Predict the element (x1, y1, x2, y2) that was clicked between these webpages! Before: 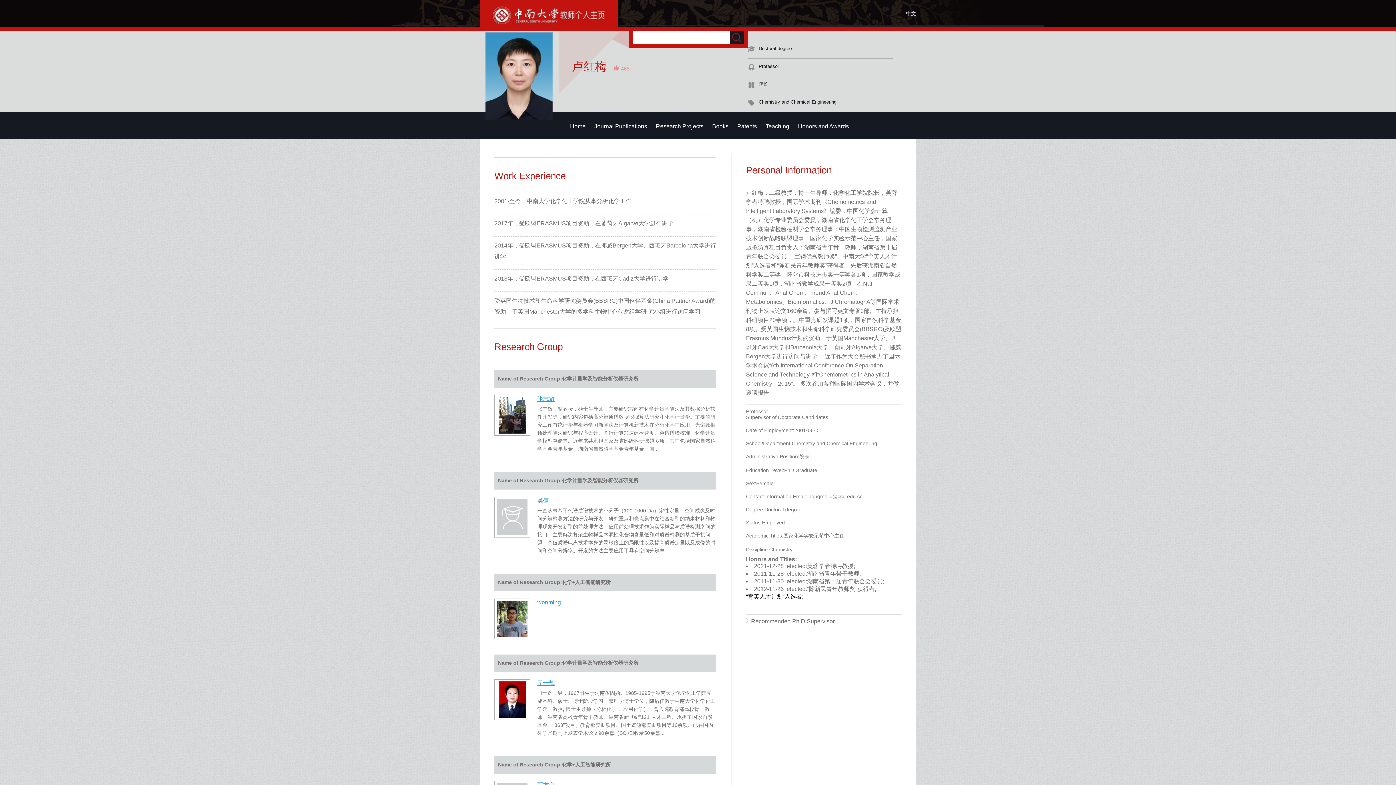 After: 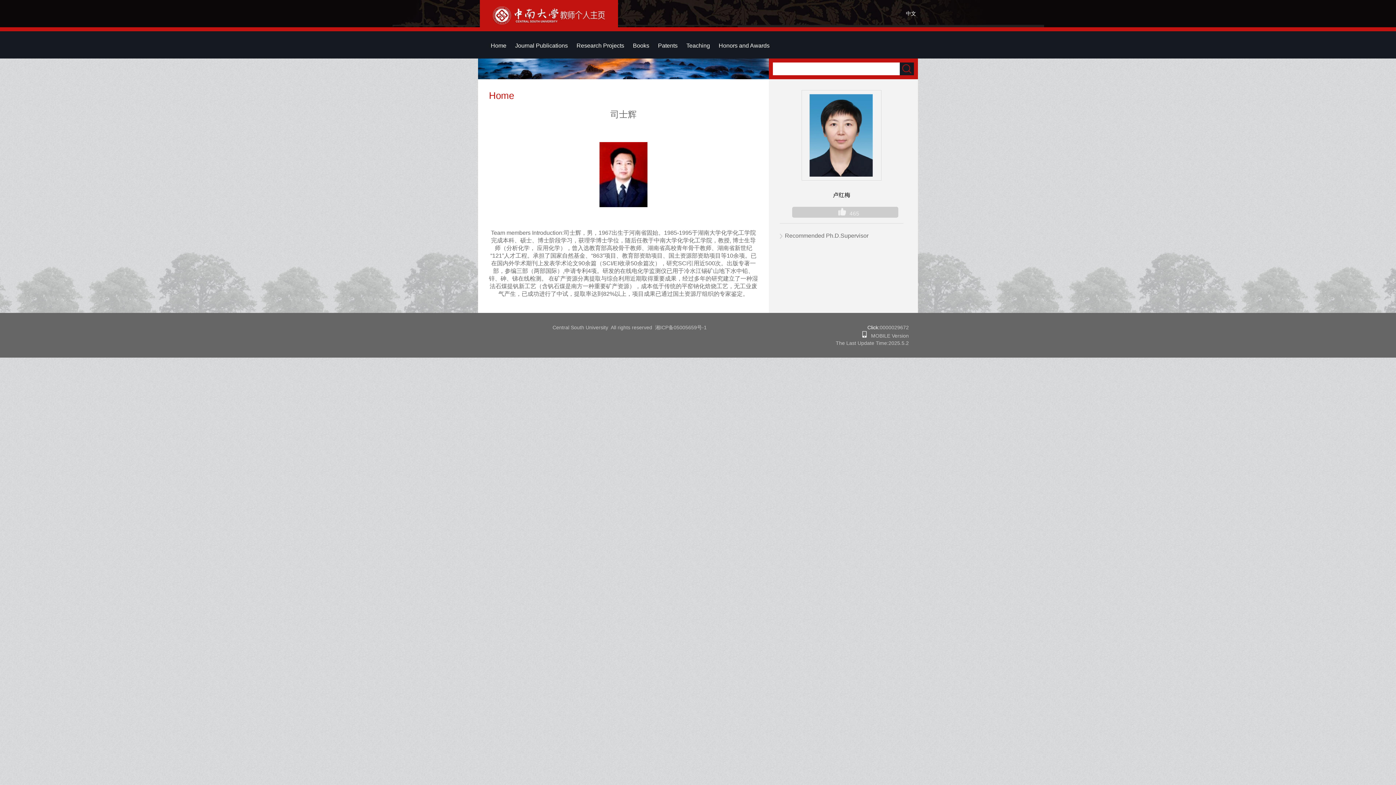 Action: label: 司士辉 bbox: (537, 680, 554, 686)